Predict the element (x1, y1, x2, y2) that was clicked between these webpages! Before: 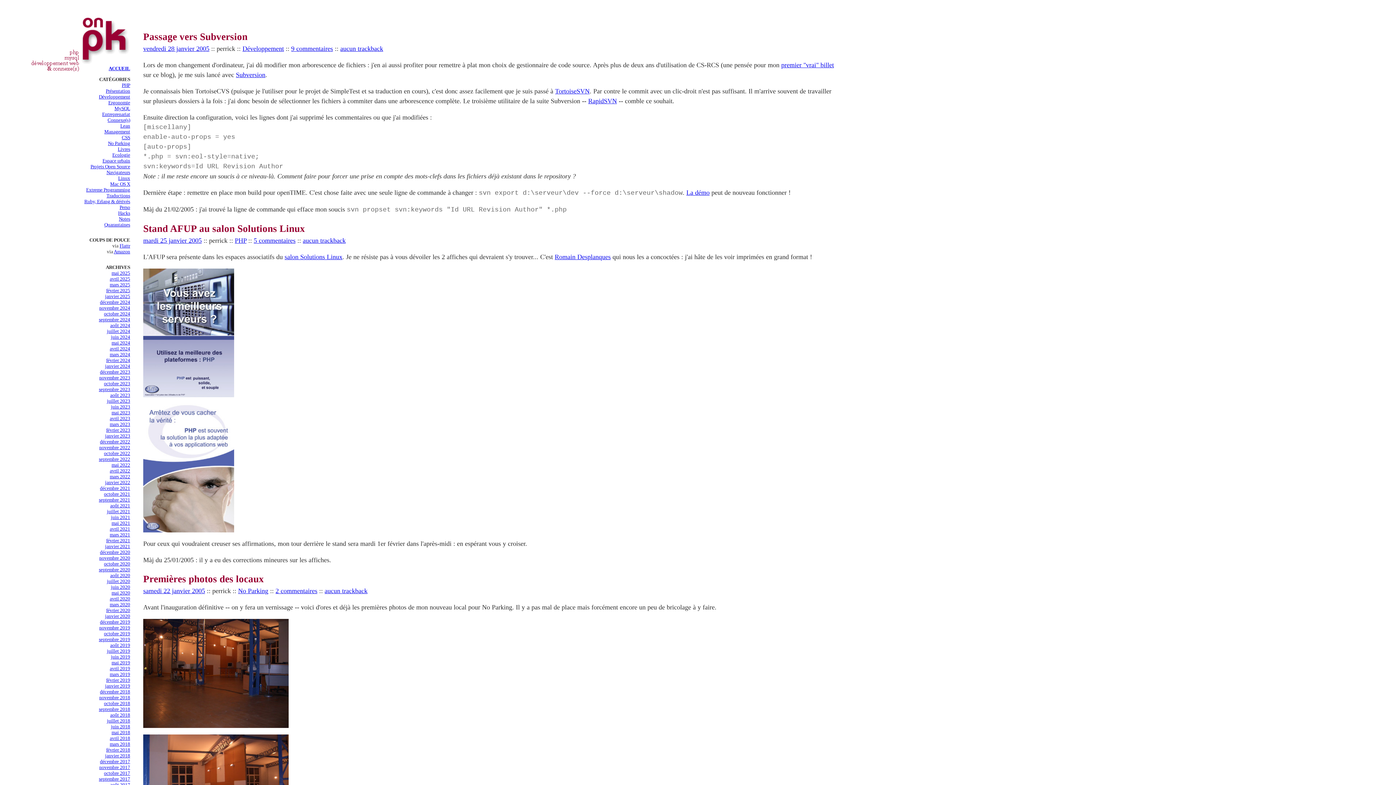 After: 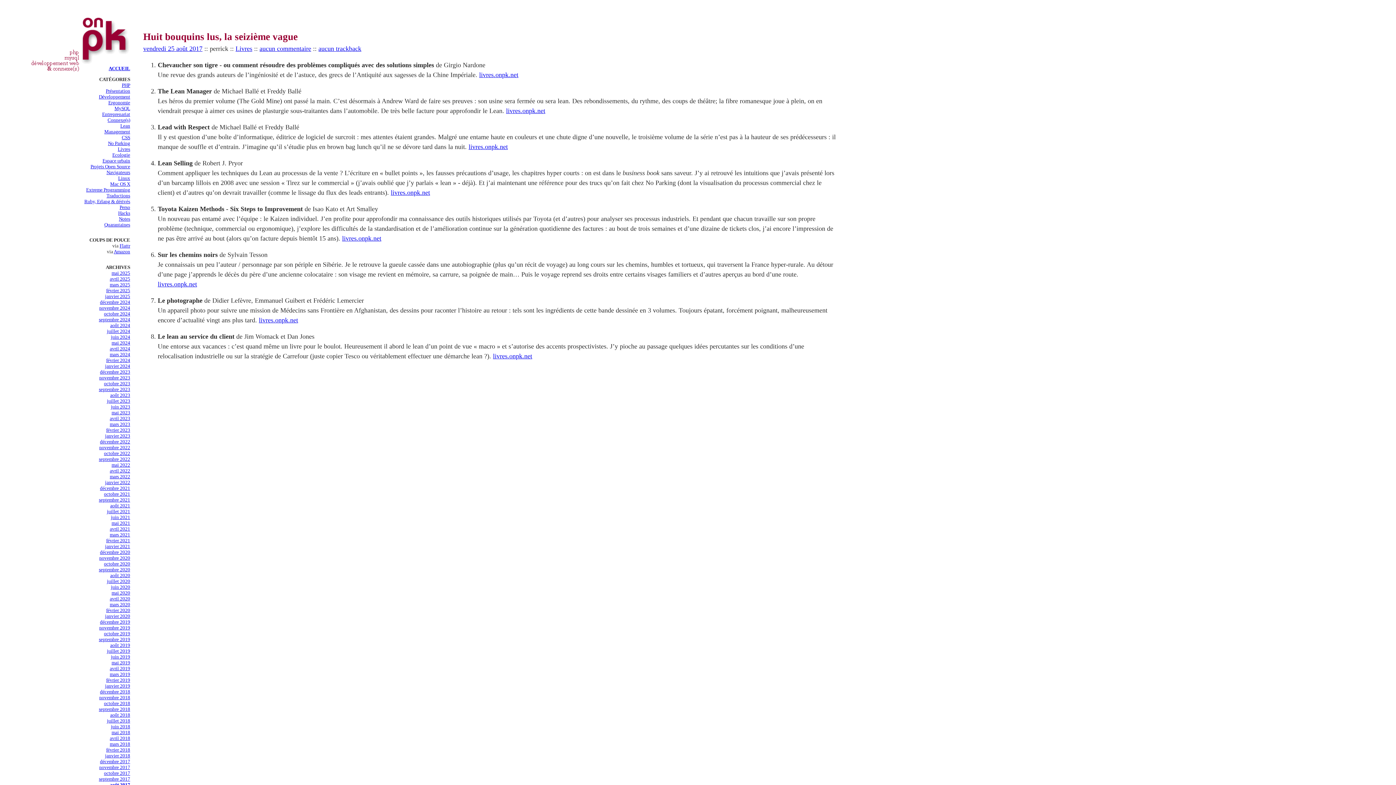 Action: bbox: (110, 782, 130, 787) label: août 2017